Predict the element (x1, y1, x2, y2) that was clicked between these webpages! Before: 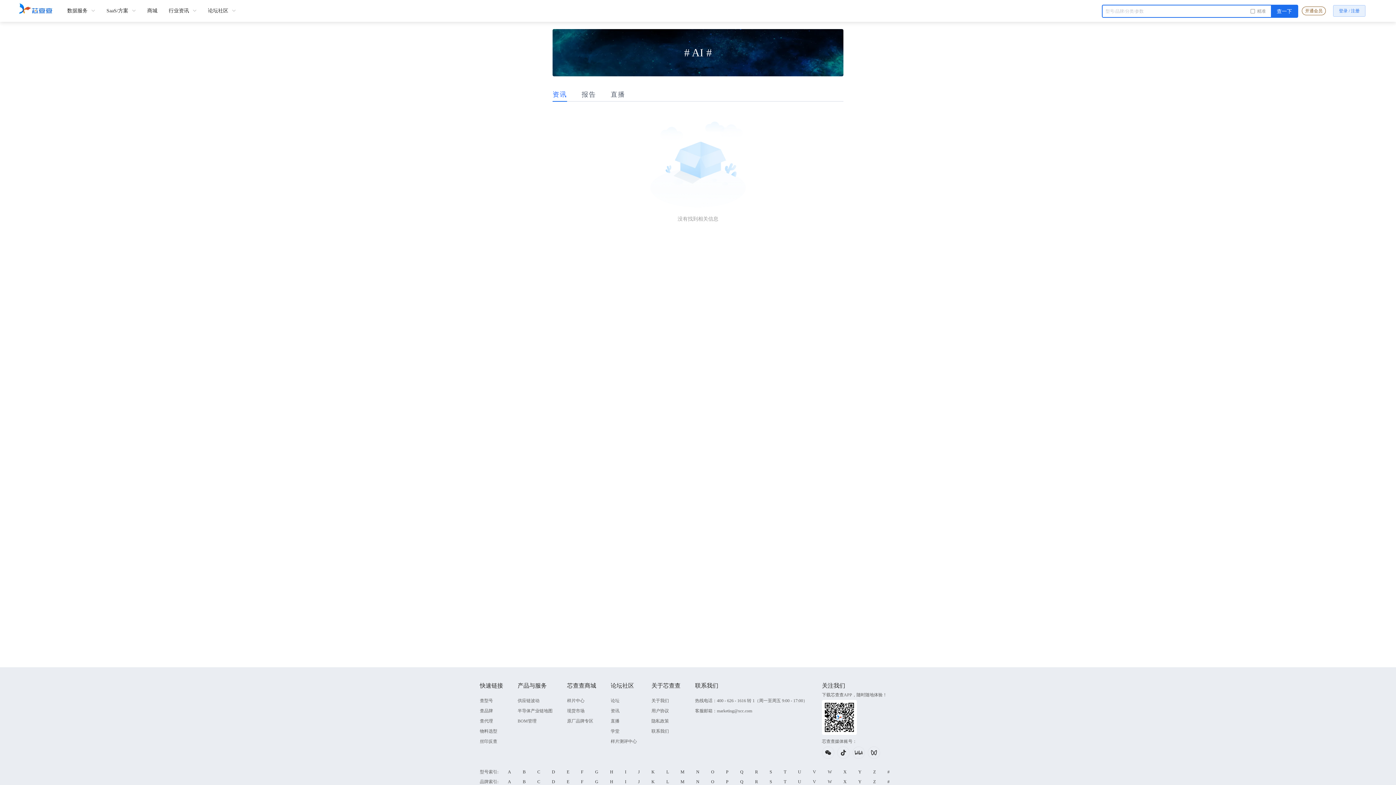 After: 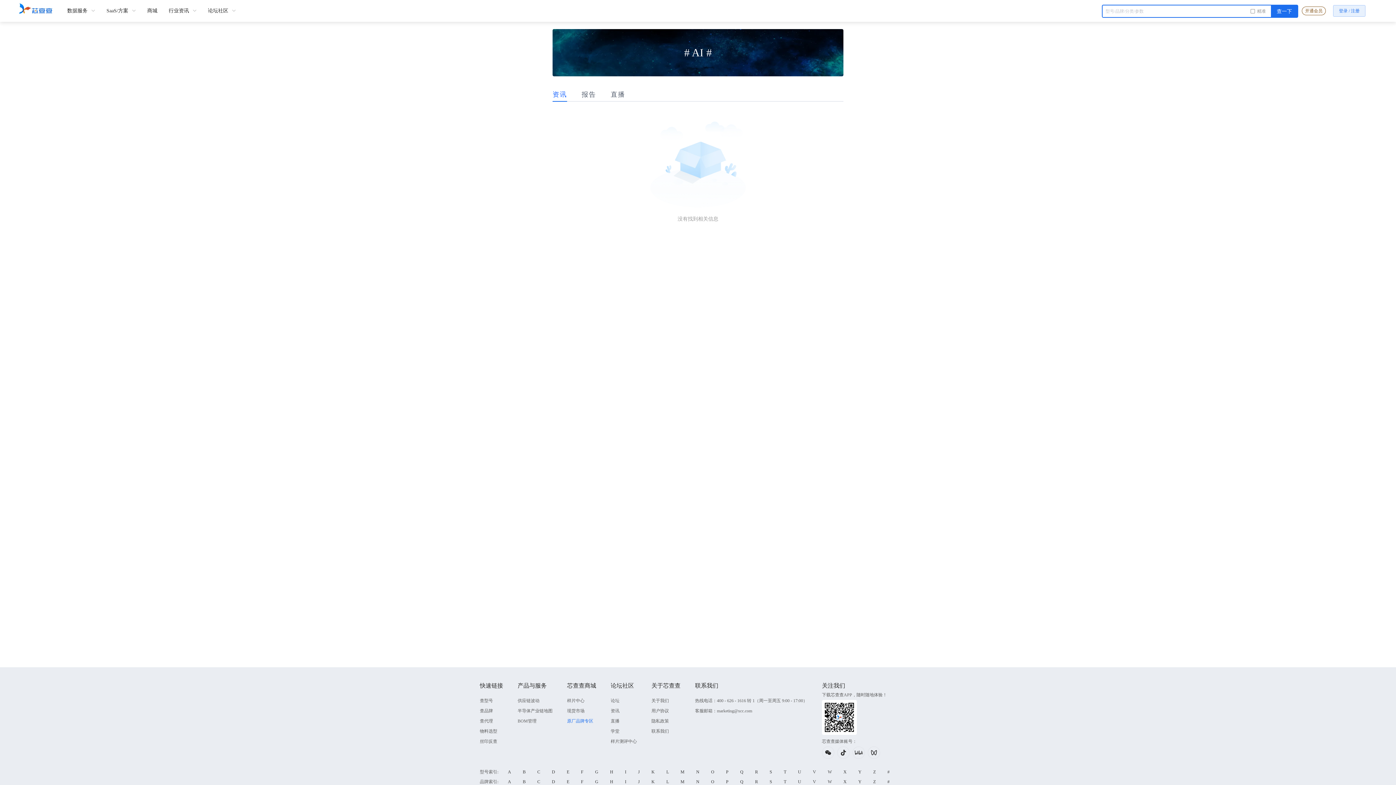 Action: label: 原厂品牌专区 bbox: (567, 718, 593, 724)